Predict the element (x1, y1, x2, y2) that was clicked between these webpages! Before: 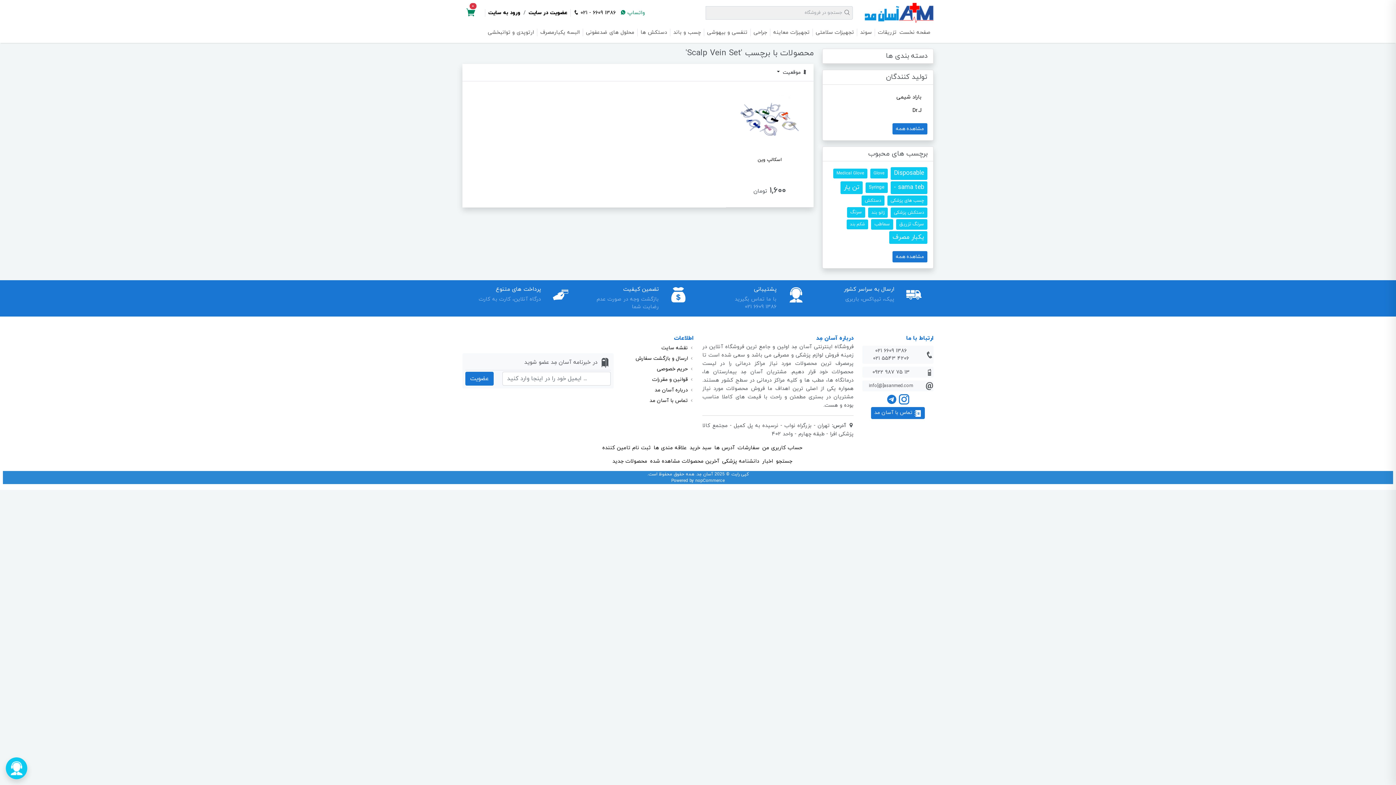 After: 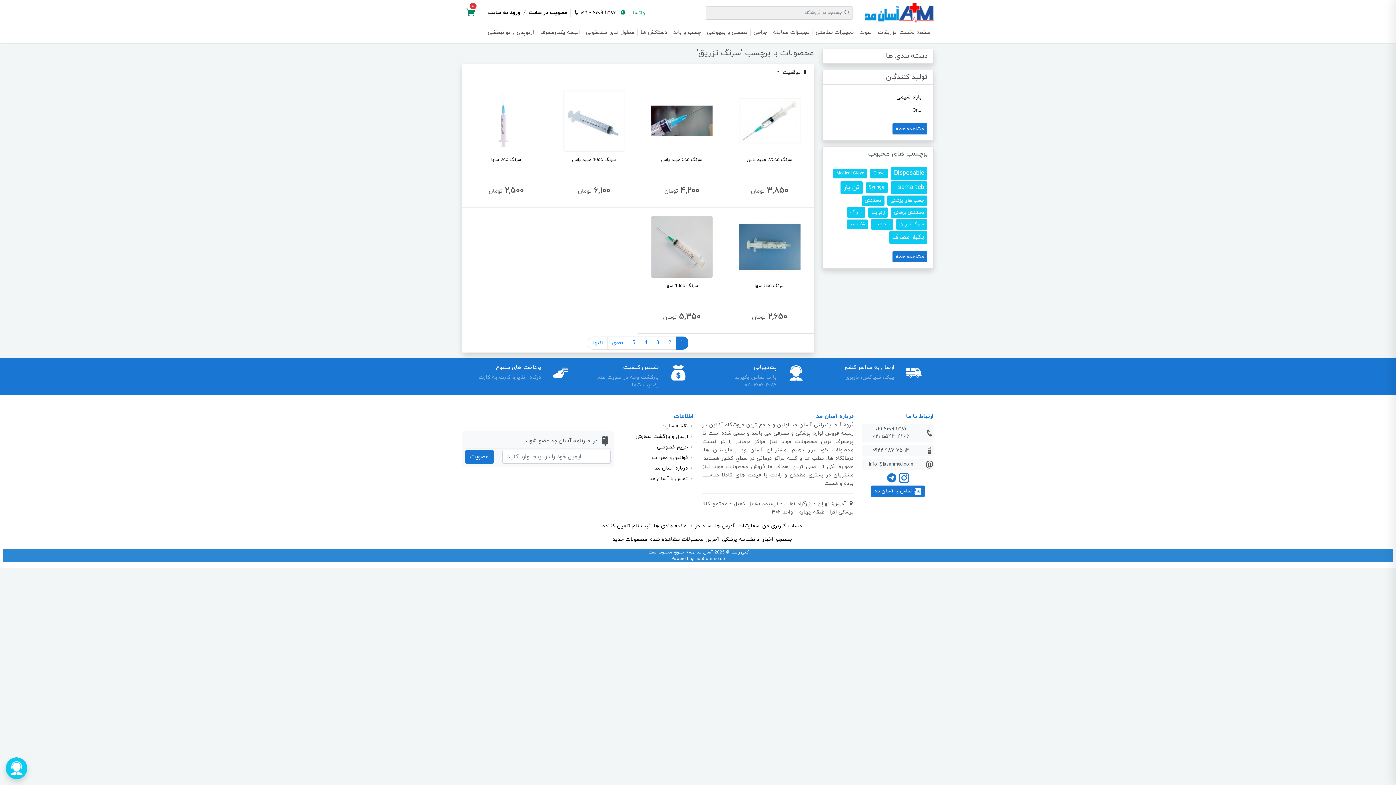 Action: label: سرنگ تزریق bbox: (896, 219, 927, 229)